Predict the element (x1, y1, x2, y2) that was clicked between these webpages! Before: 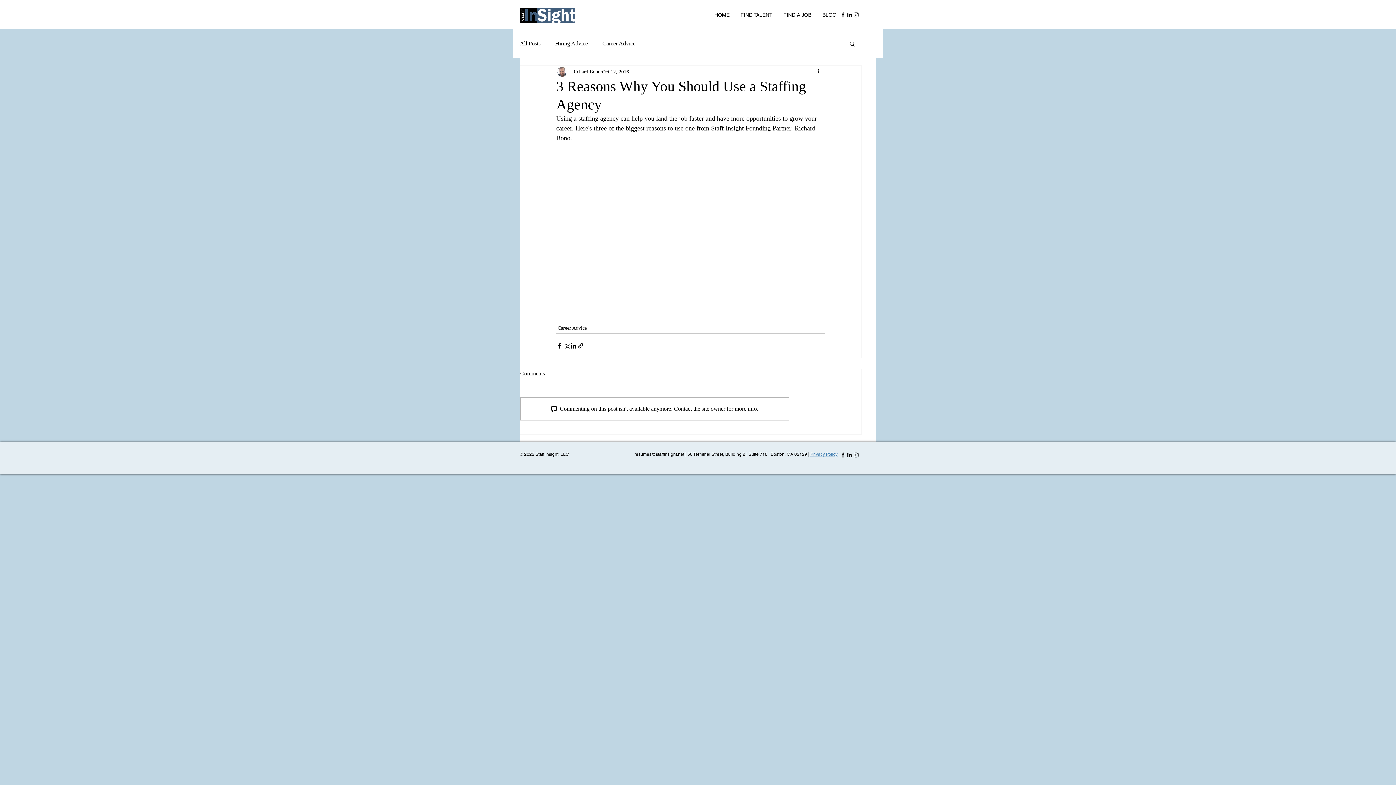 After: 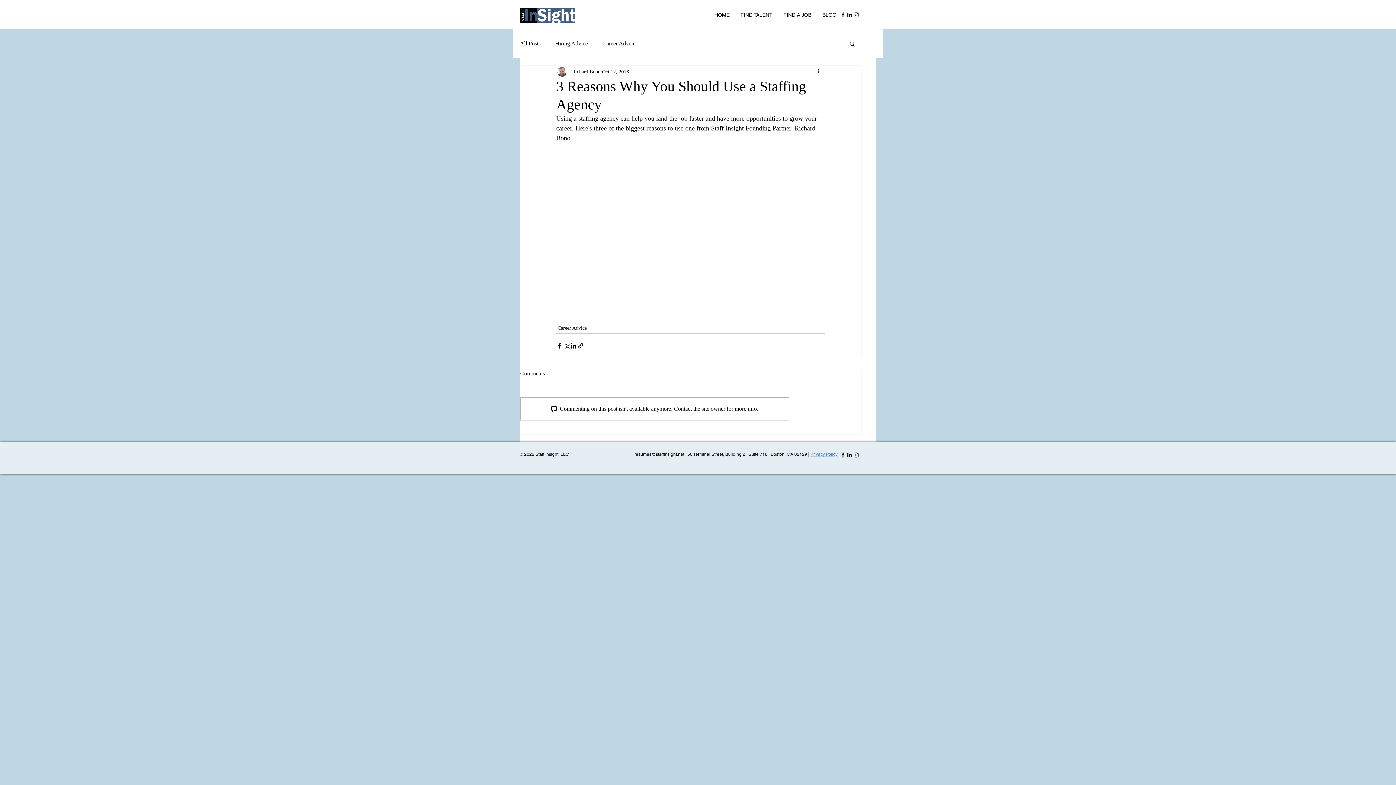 Action: label: Black Instagram Icon bbox: (853, 11, 859, 18)